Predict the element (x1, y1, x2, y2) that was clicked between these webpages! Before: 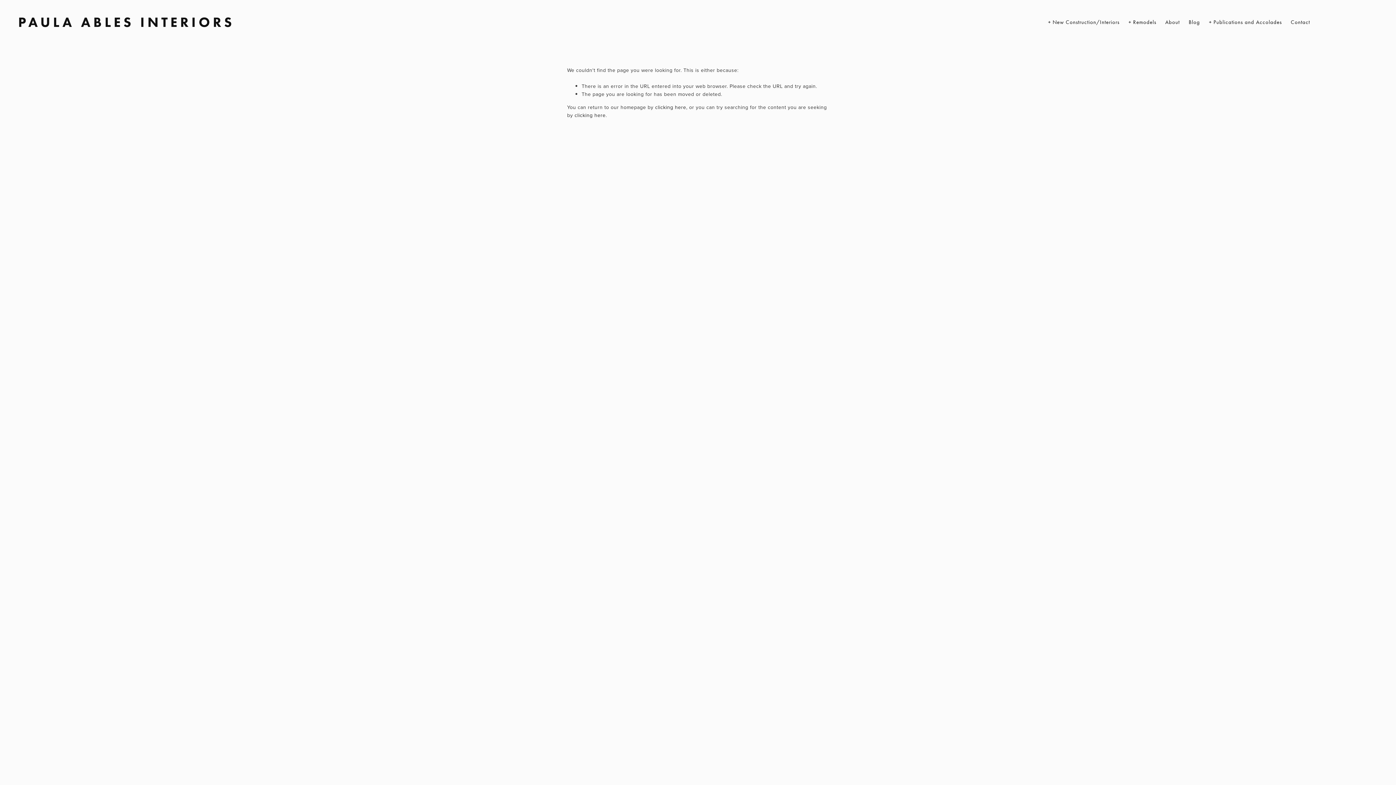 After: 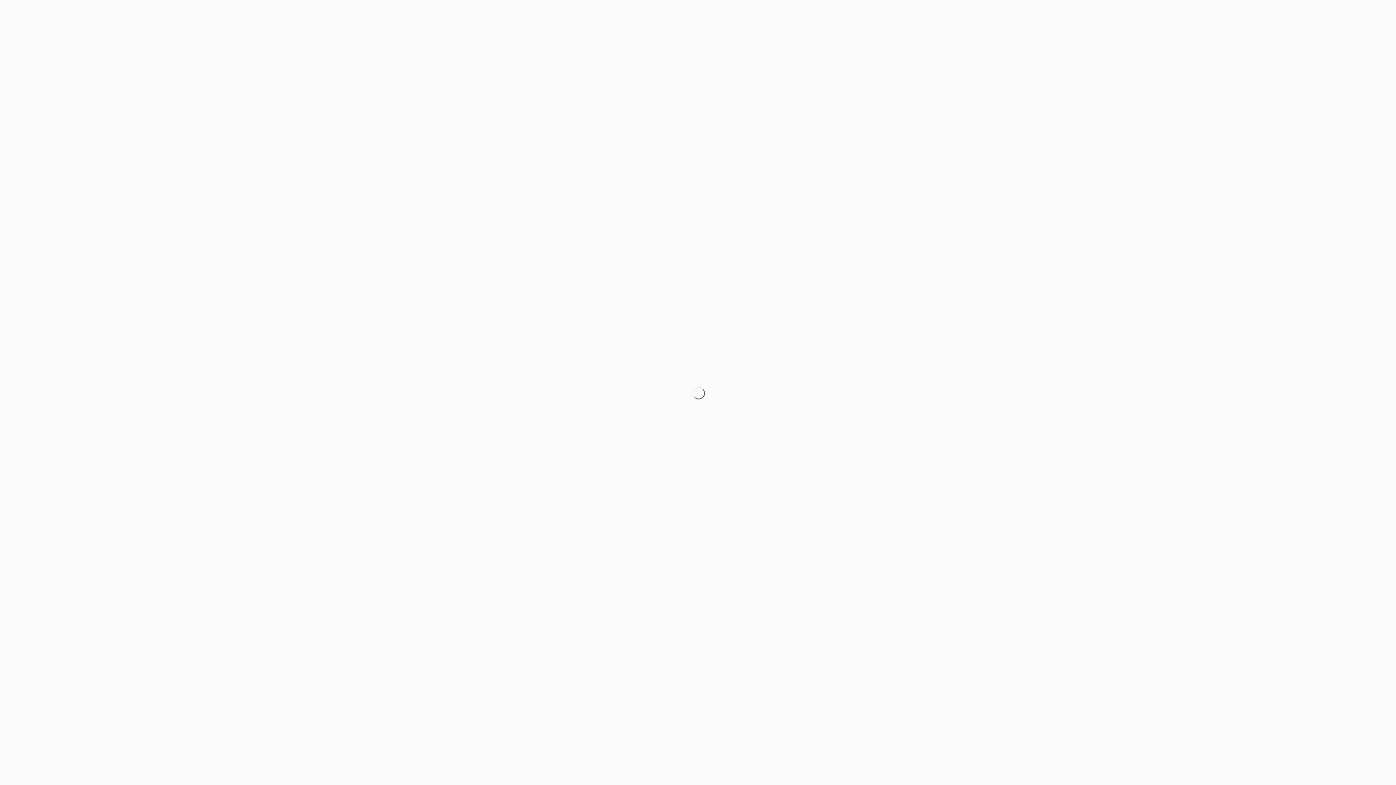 Action: bbox: (655, 103, 686, 111) label: clicking here